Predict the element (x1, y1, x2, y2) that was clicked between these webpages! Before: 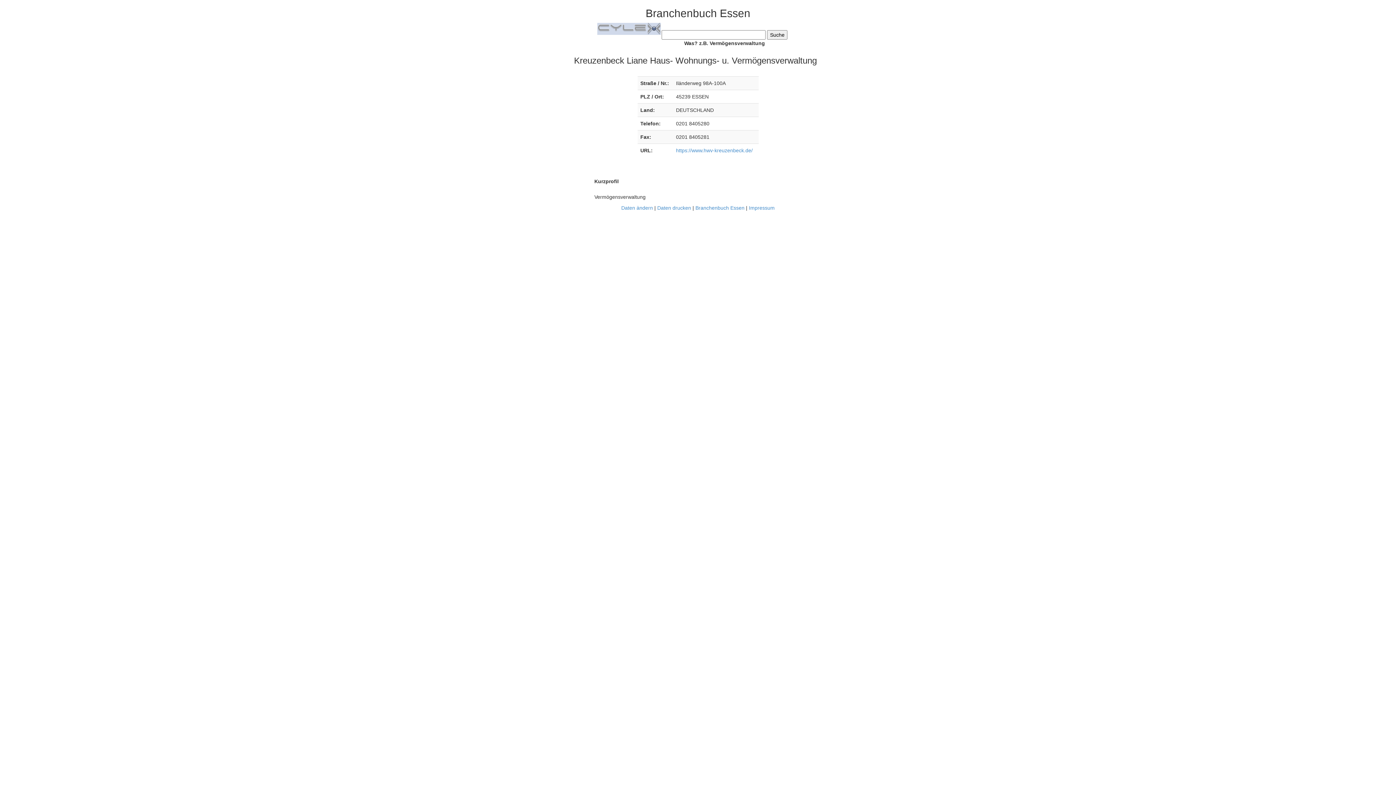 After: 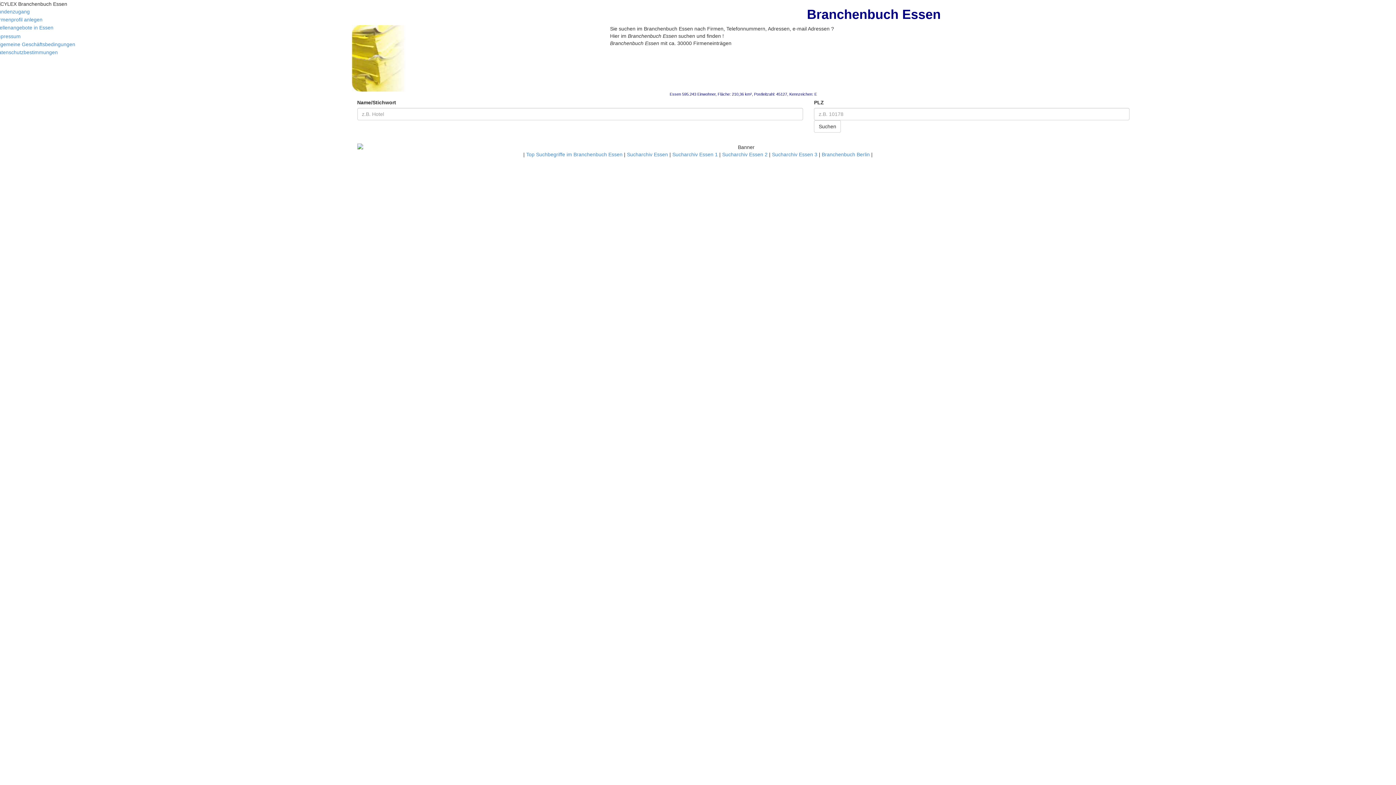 Action: bbox: (597, 25, 660, 31)